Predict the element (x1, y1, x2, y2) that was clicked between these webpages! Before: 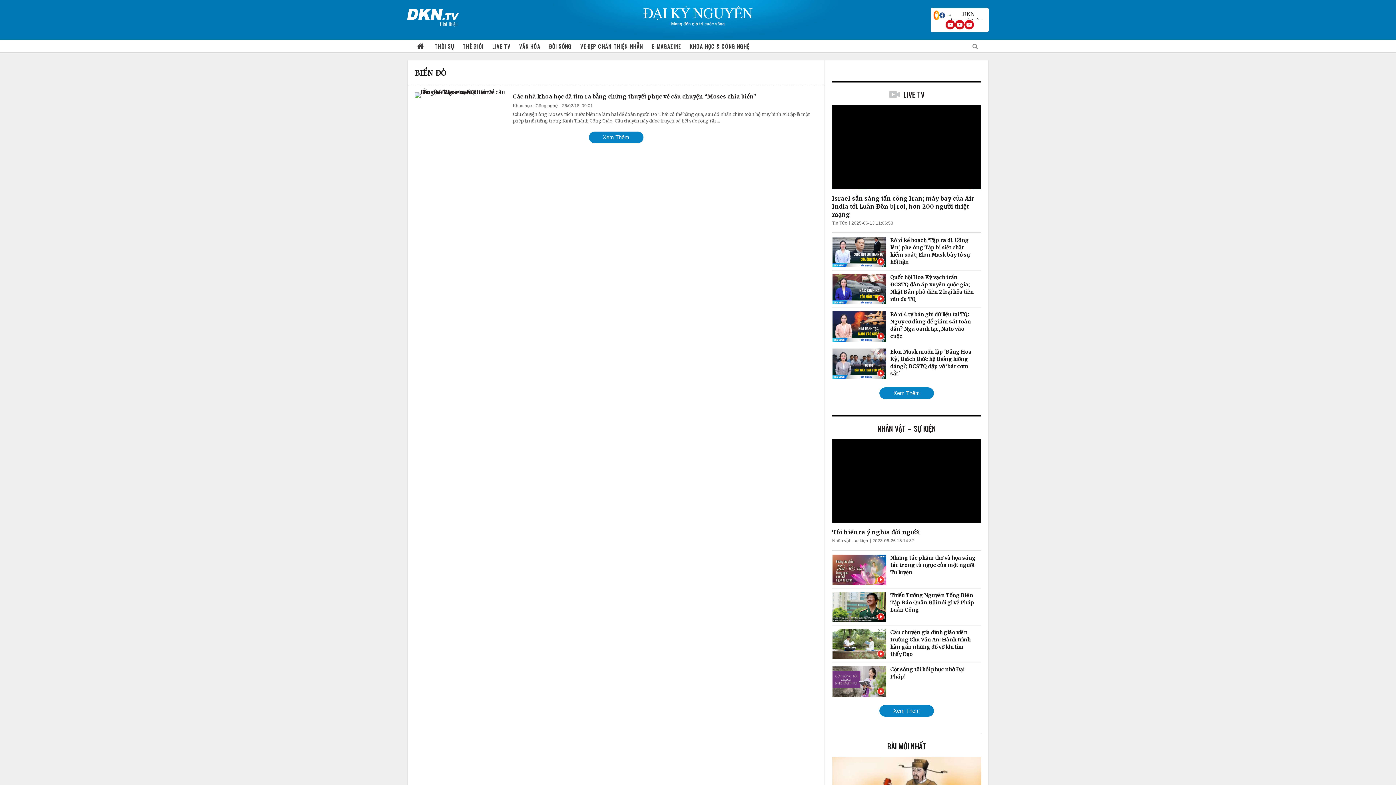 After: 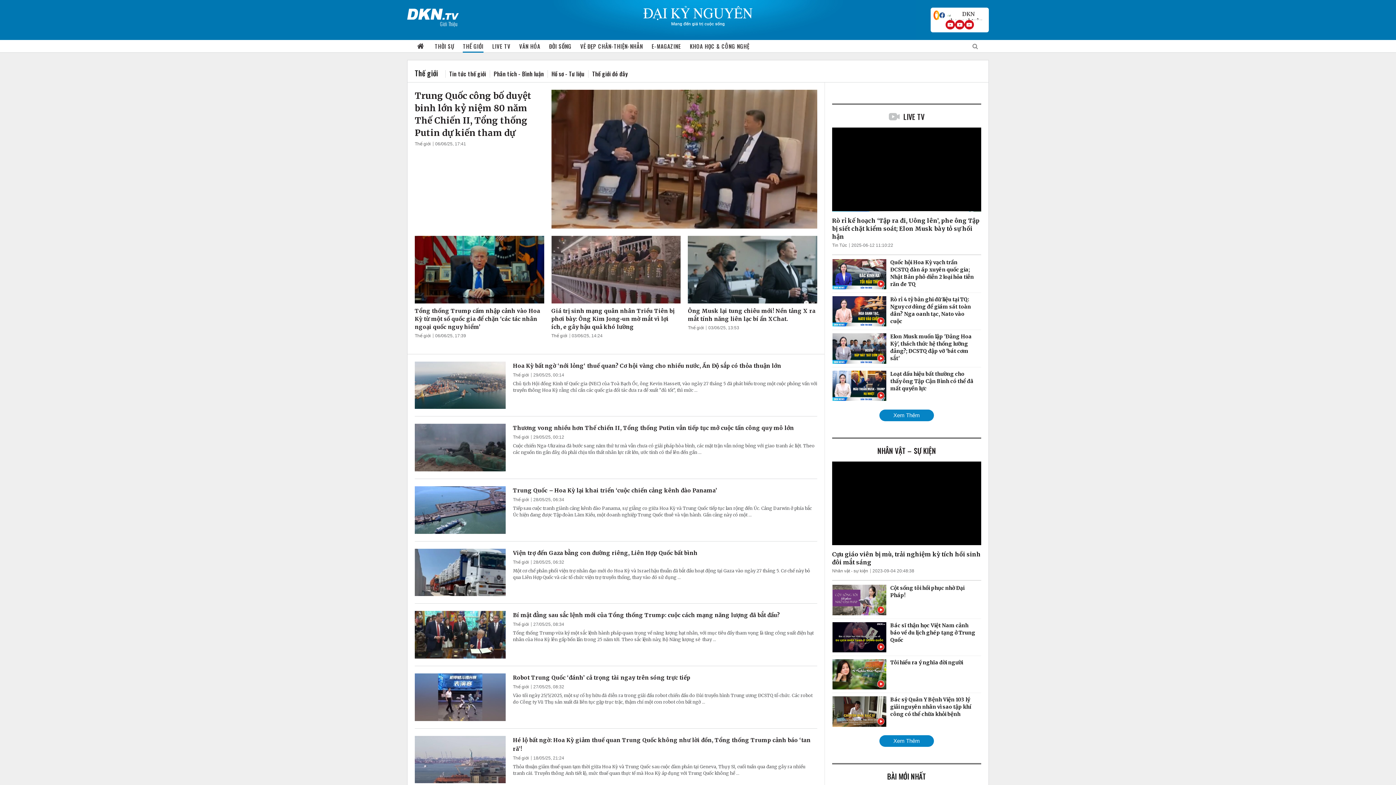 Action: label: THẾ GIỚI bbox: (462, 40, 483, 52)